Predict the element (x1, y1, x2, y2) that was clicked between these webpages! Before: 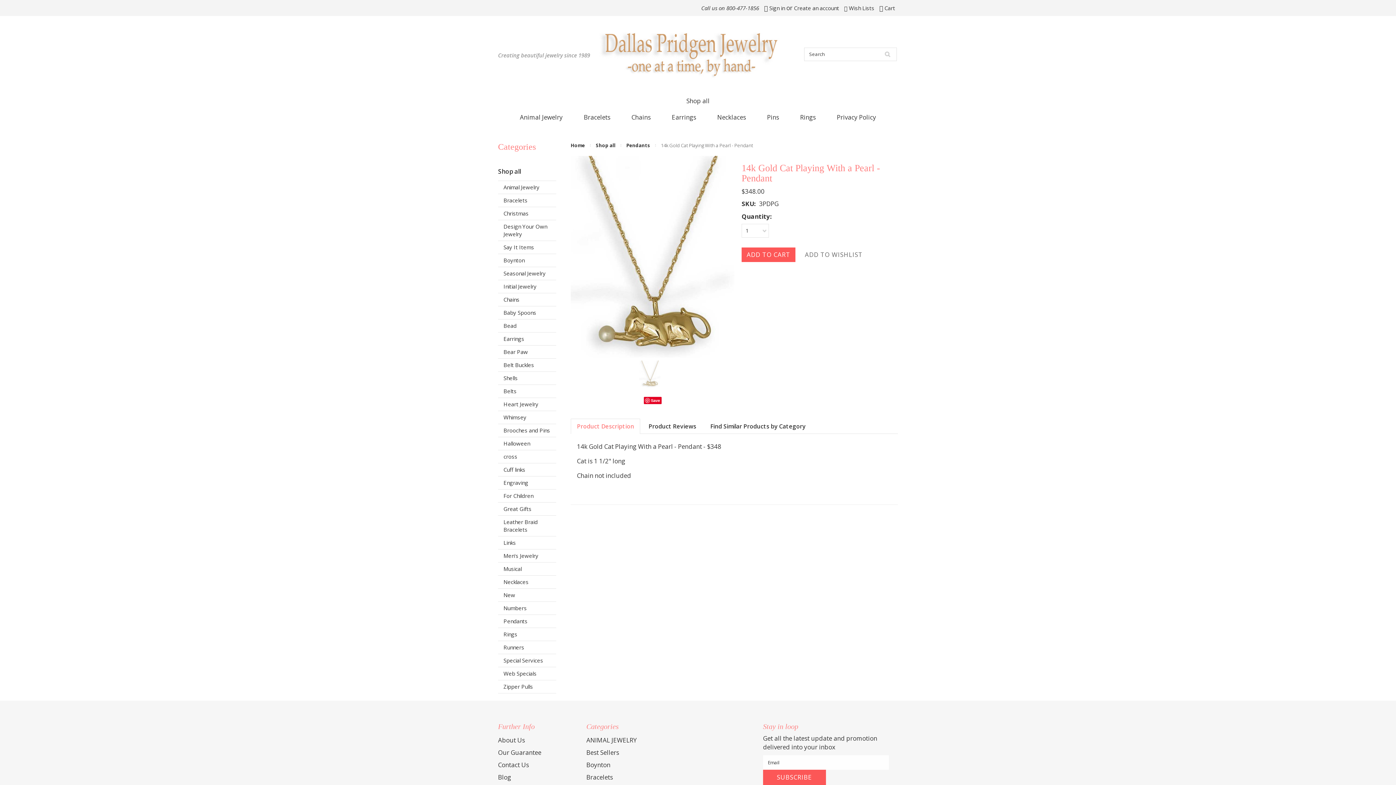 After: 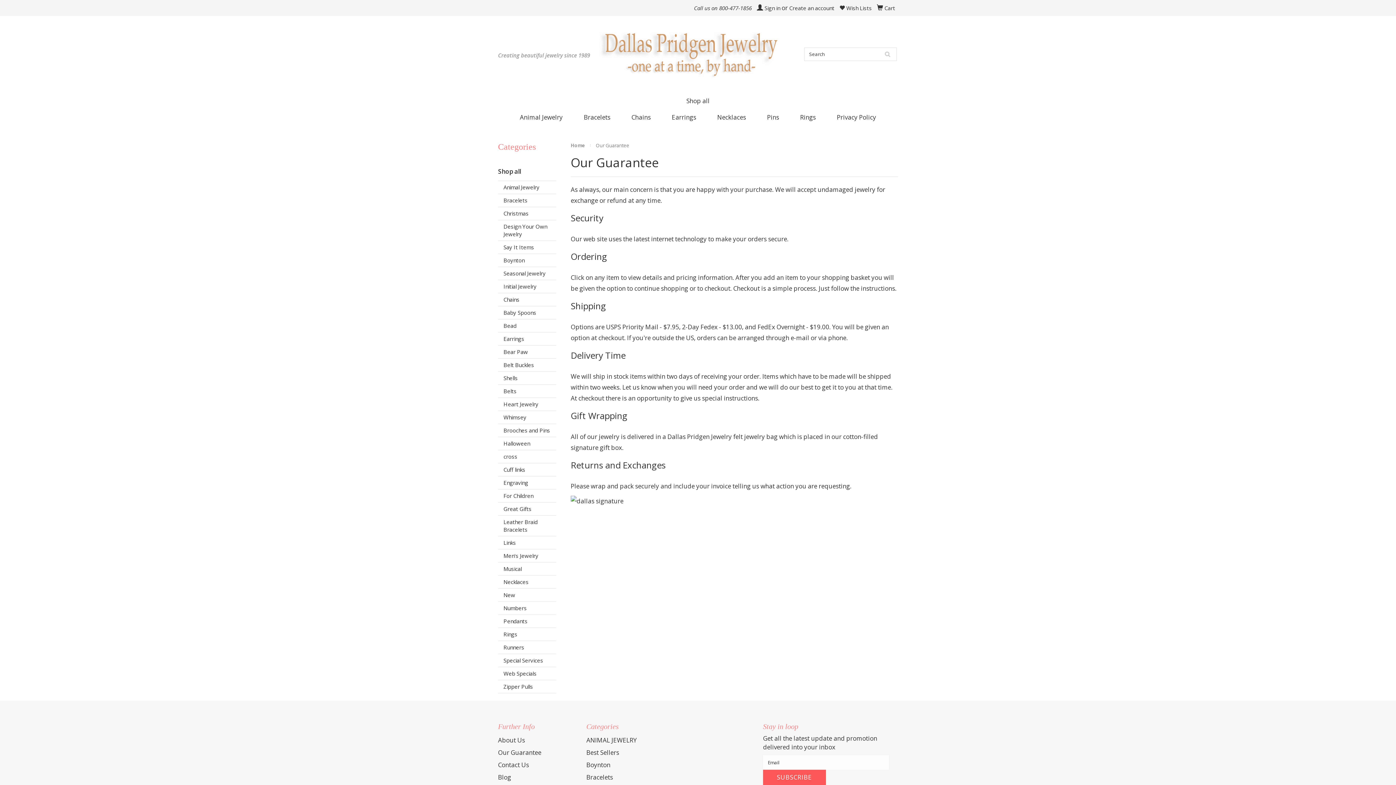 Action: bbox: (498, 748, 541, 757) label: Our Guarantee